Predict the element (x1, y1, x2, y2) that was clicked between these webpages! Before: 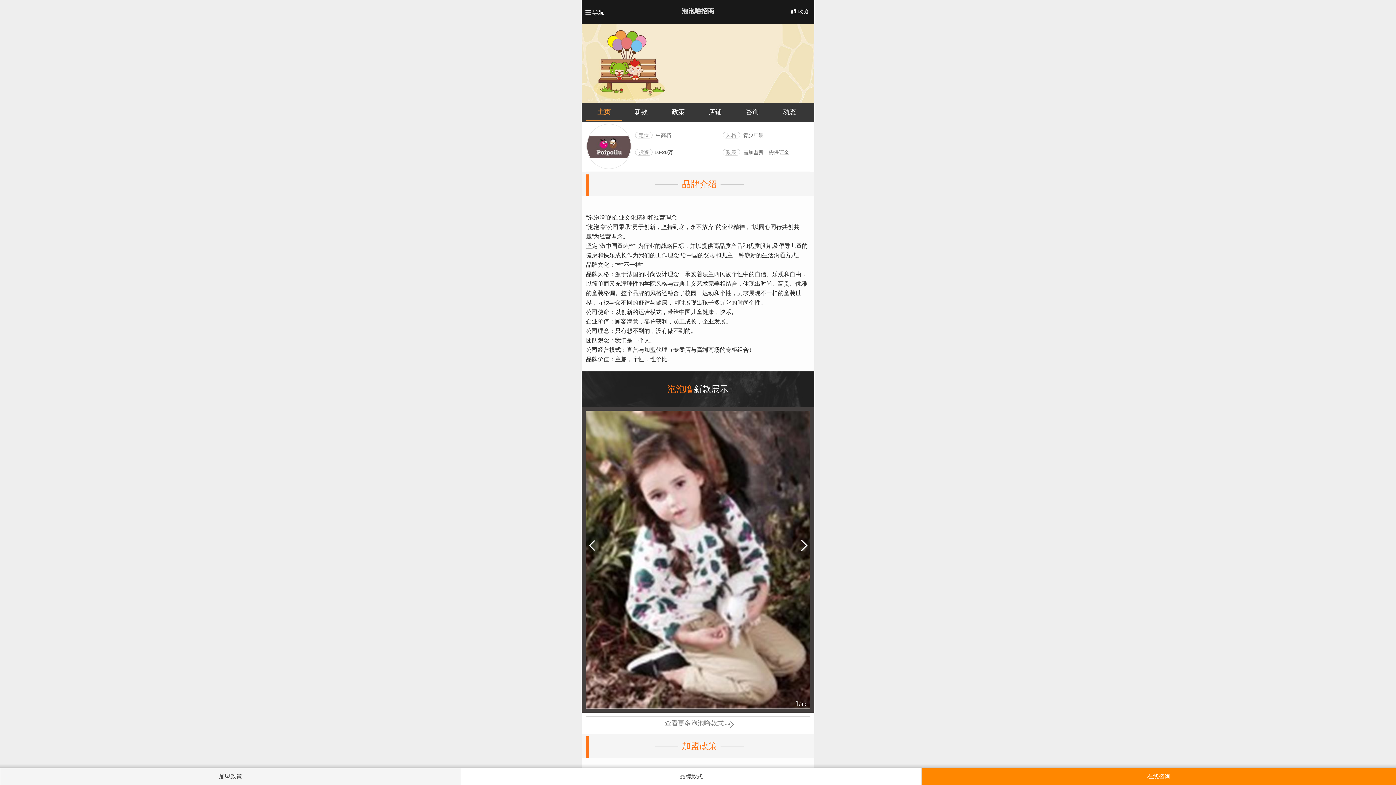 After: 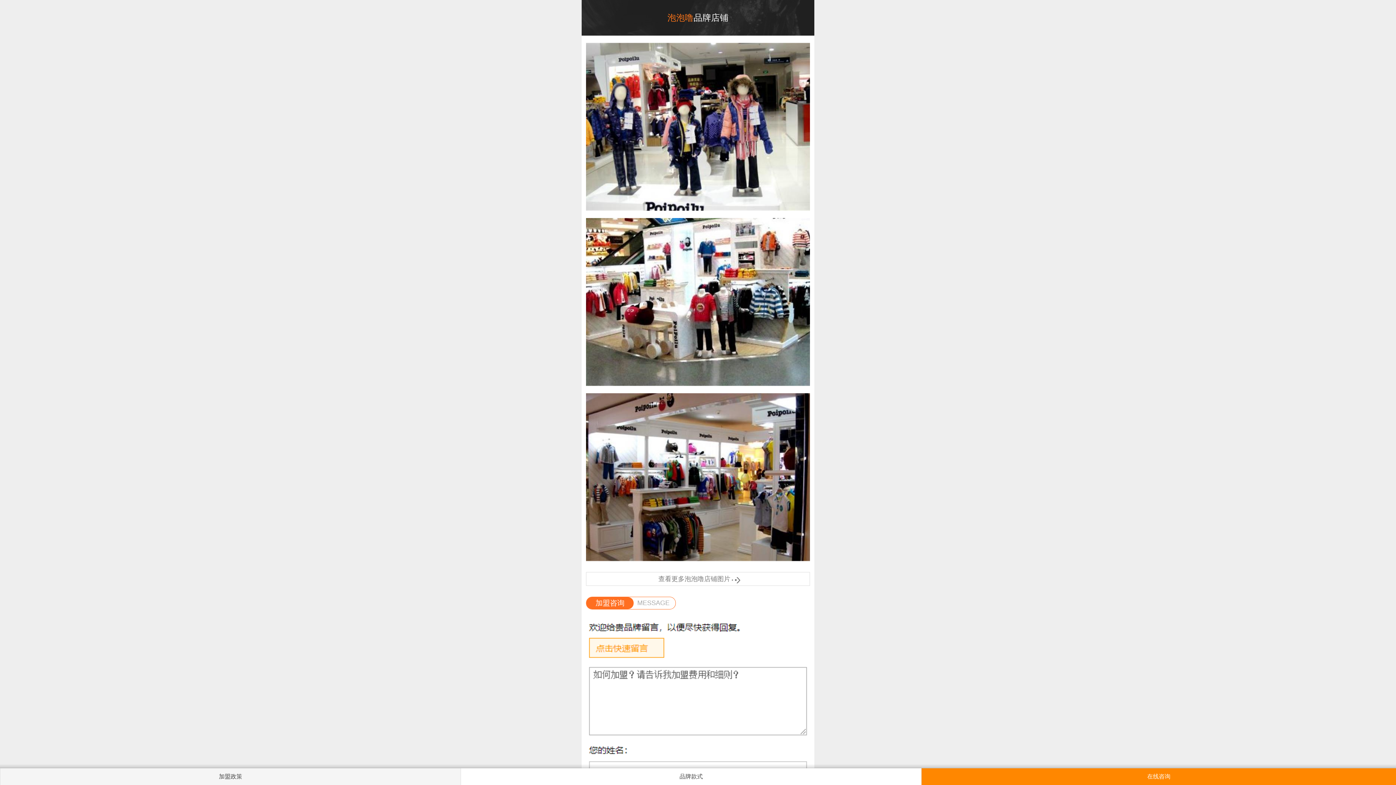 Action: label: 店铺 bbox: (697, 103, 733, 120)